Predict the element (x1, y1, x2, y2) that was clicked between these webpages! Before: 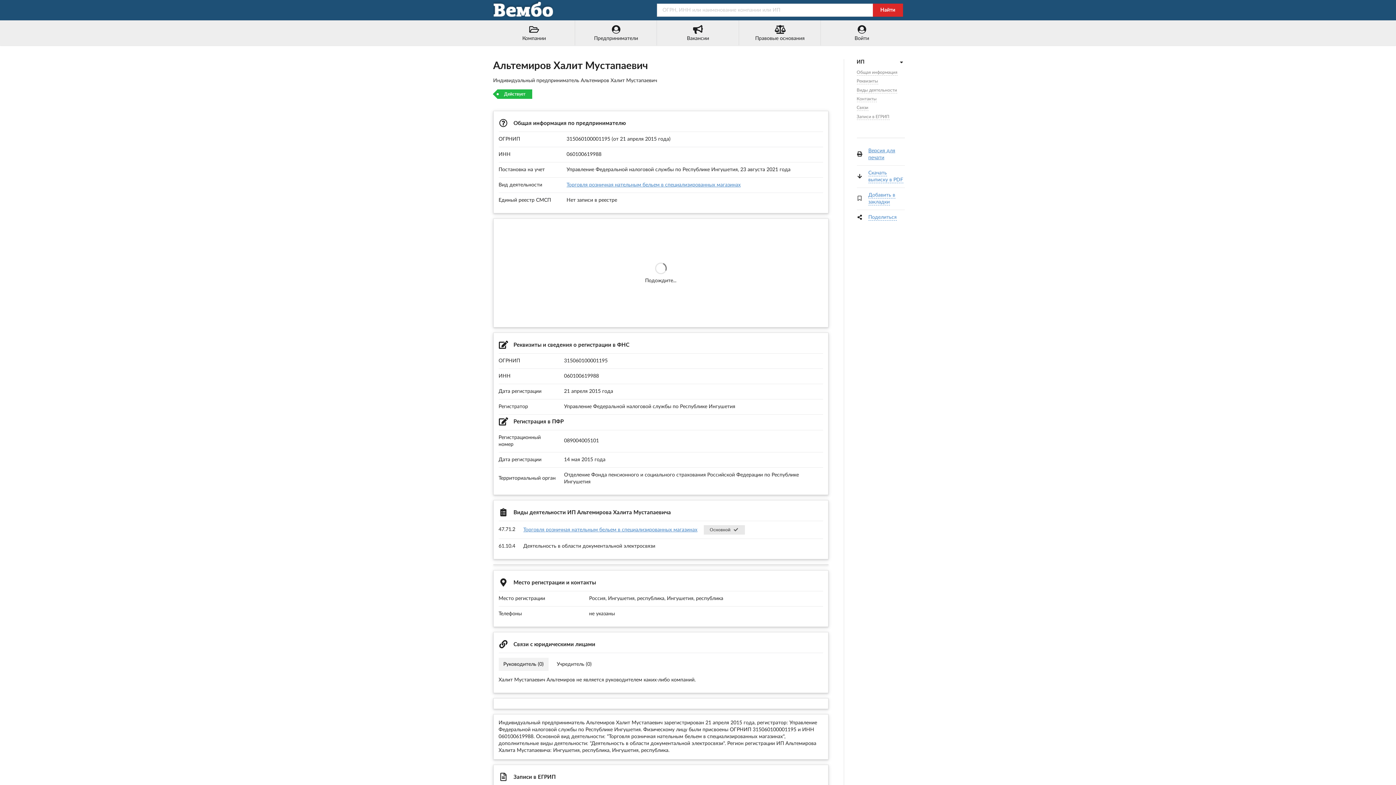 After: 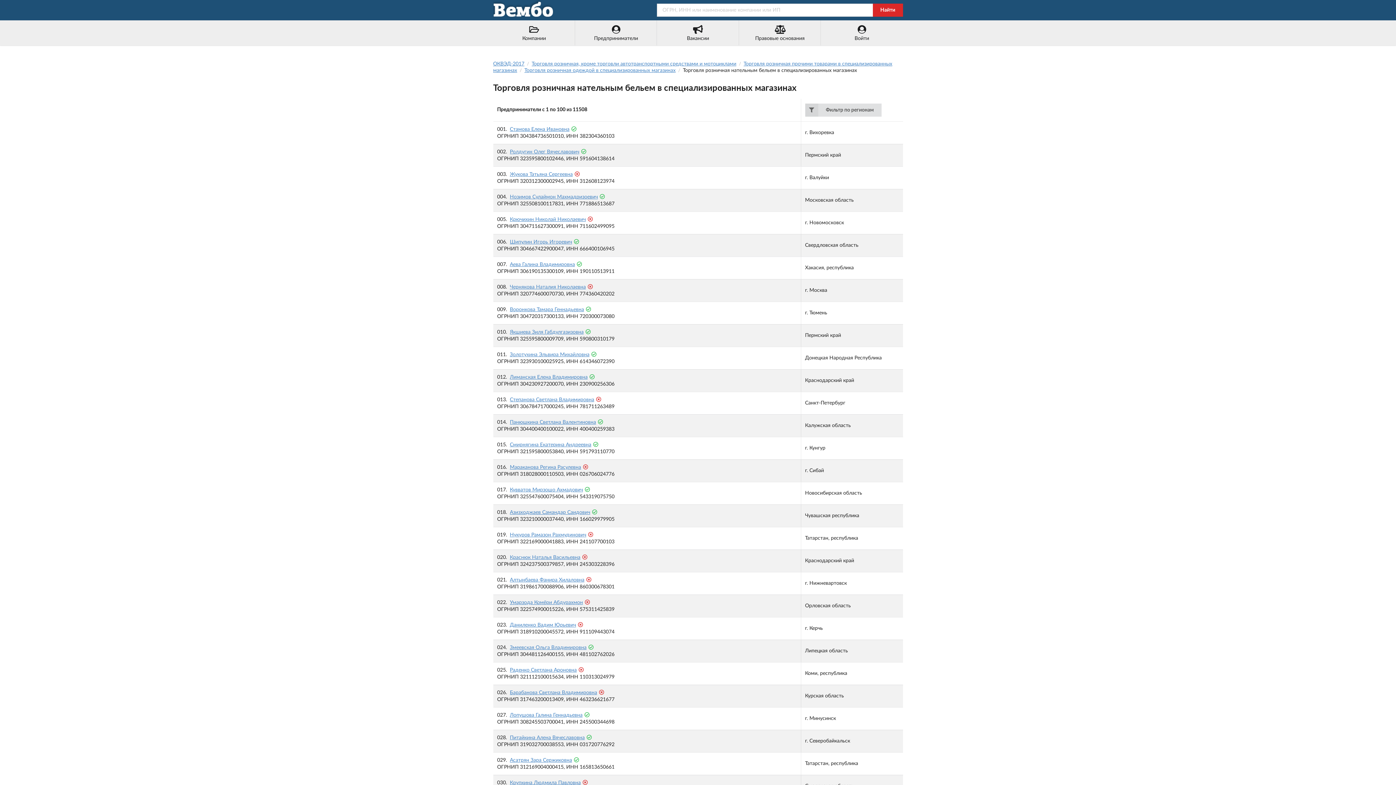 Action: bbox: (523, 527, 697, 532) label: Торговля розничная нательным бельем в специализированных магазинах